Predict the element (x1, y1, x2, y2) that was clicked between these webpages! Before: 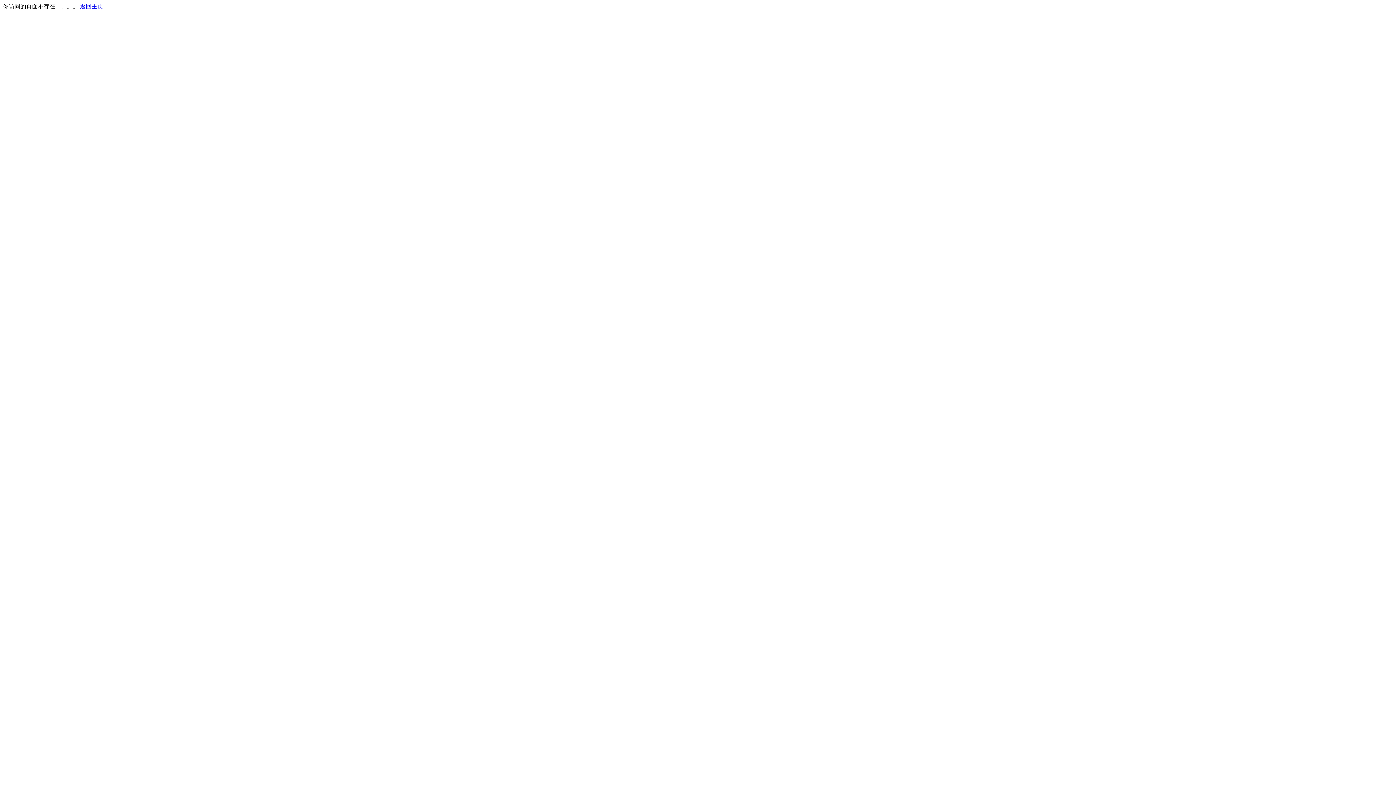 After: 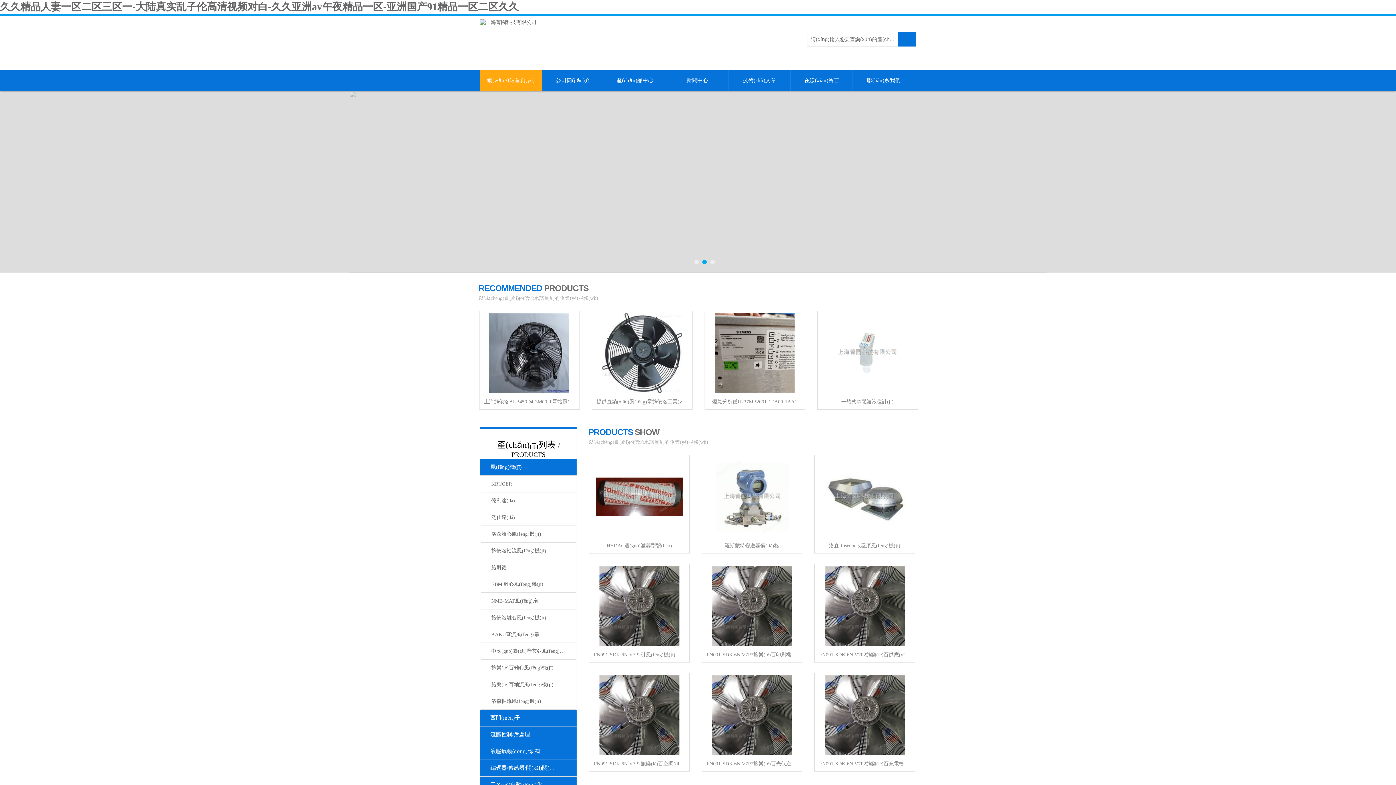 Action: bbox: (80, 3, 103, 9) label: 返回主页